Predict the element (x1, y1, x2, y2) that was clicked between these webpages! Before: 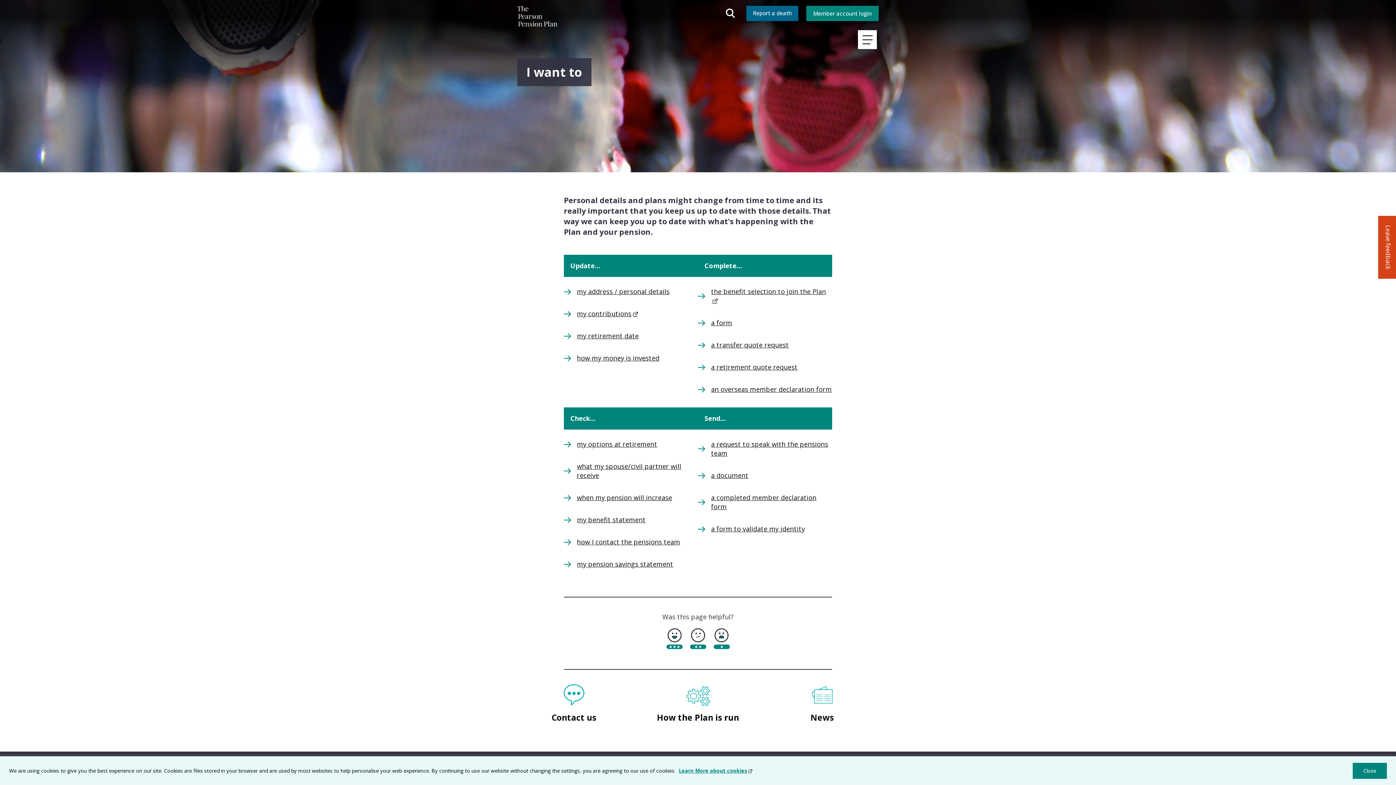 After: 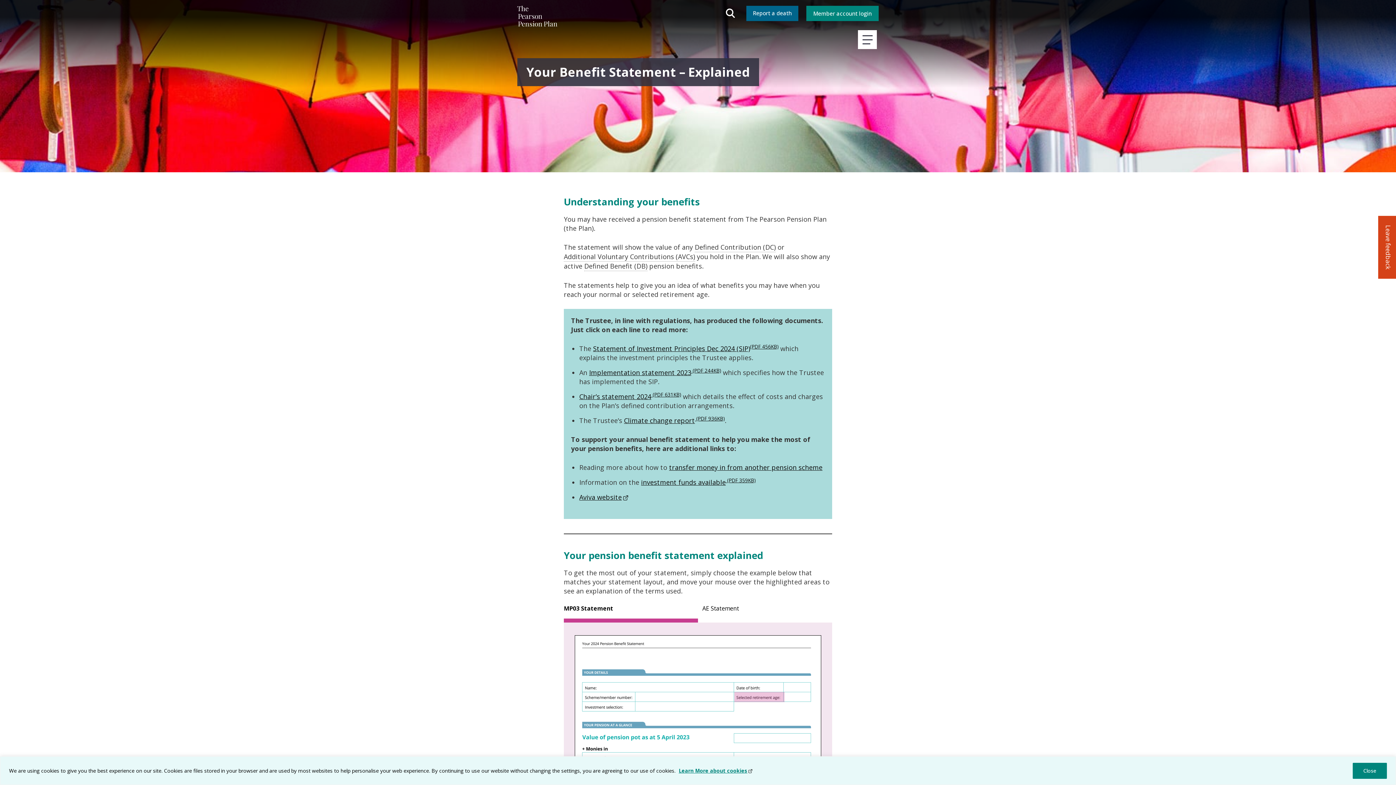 Action: bbox: (577, 515, 645, 524) label: Check
my benefit statement